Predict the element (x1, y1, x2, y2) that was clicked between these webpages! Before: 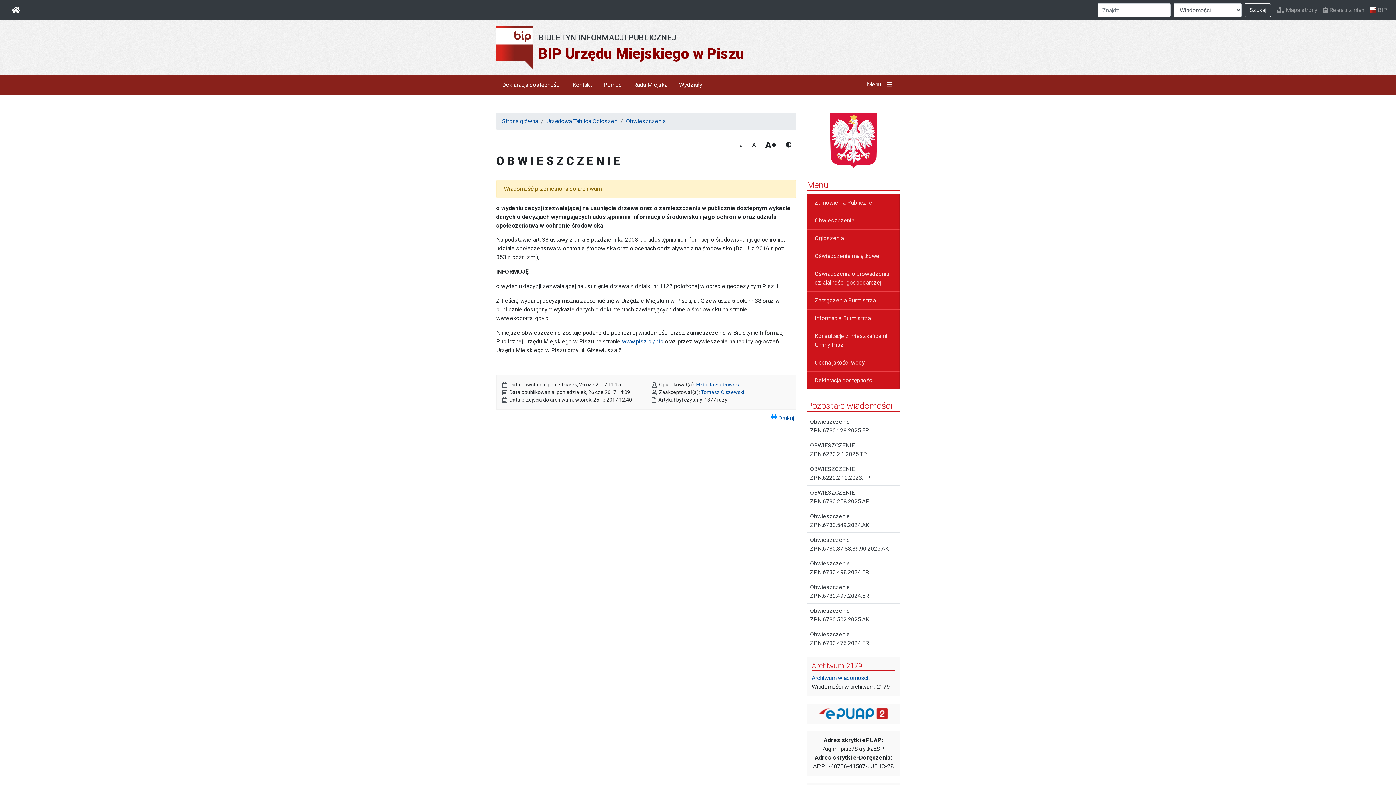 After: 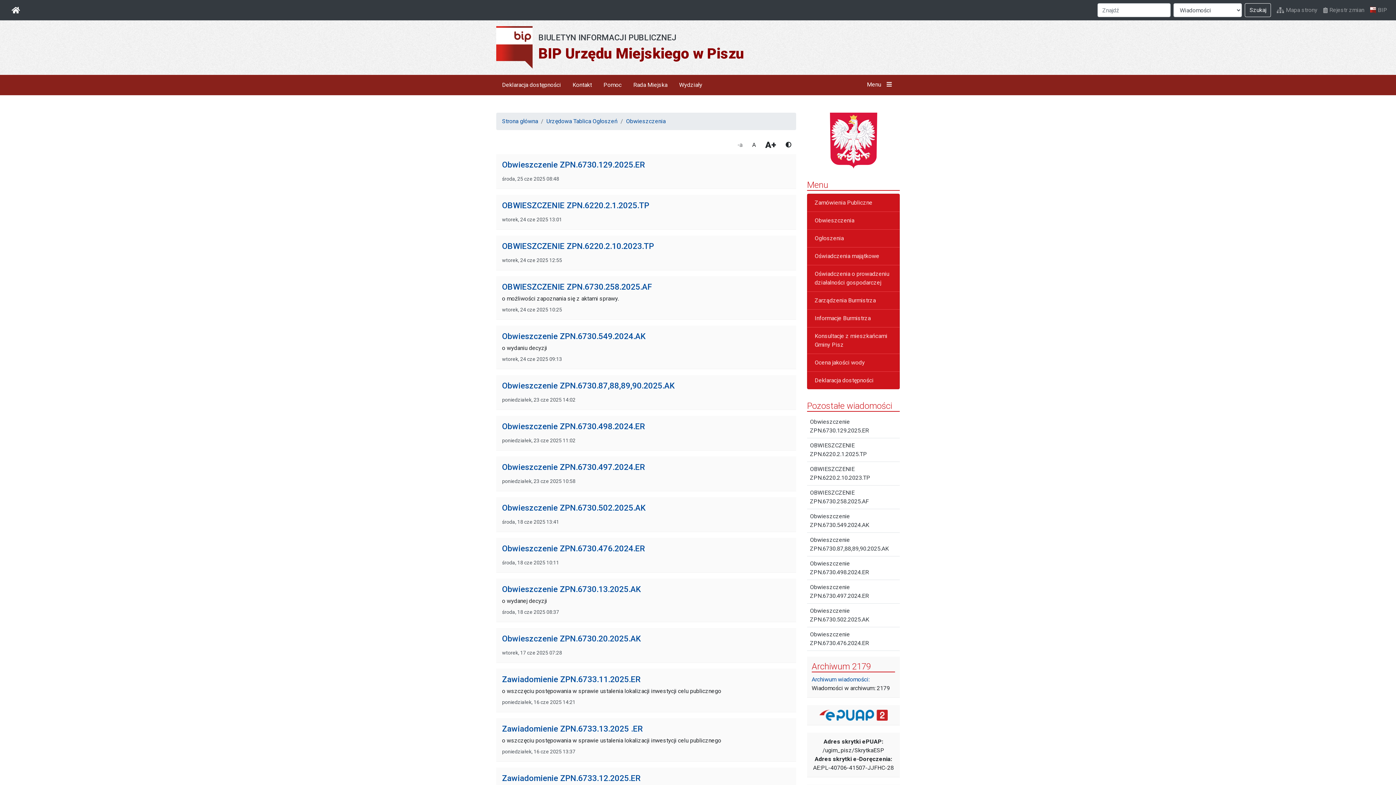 Action: label: Obwieszczenia bbox: (626, 117, 665, 124)